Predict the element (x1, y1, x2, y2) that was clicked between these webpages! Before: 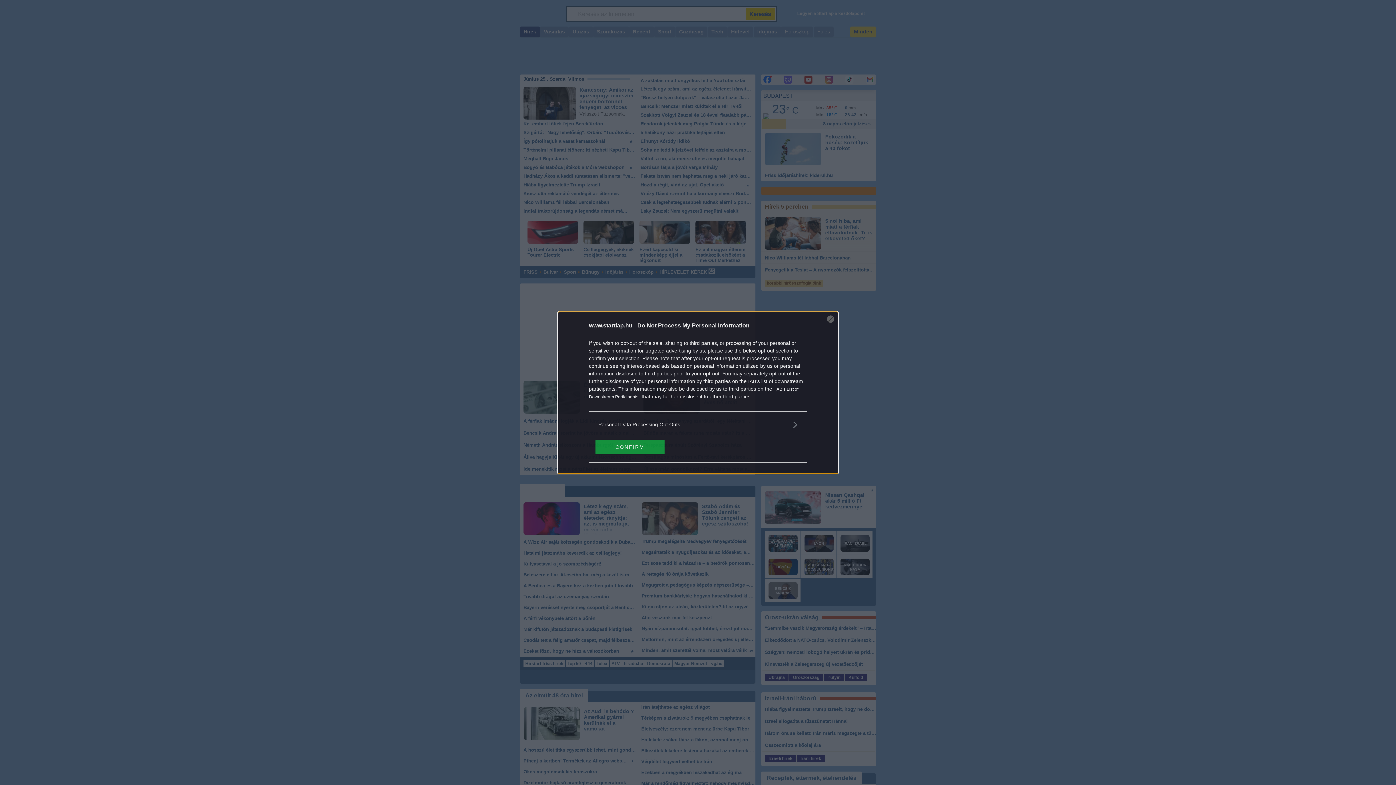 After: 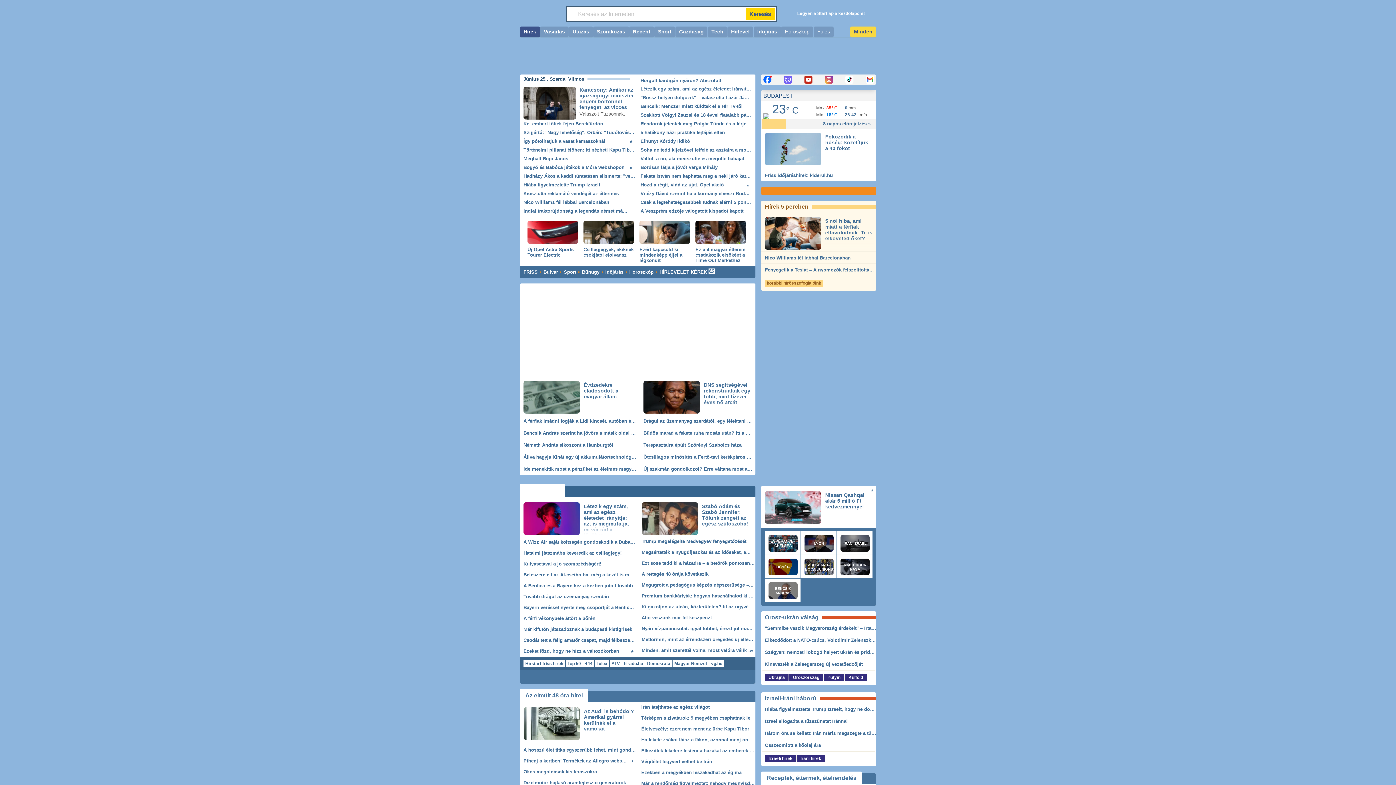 Action: label: CONFIRM bbox: (595, 439, 664, 454)